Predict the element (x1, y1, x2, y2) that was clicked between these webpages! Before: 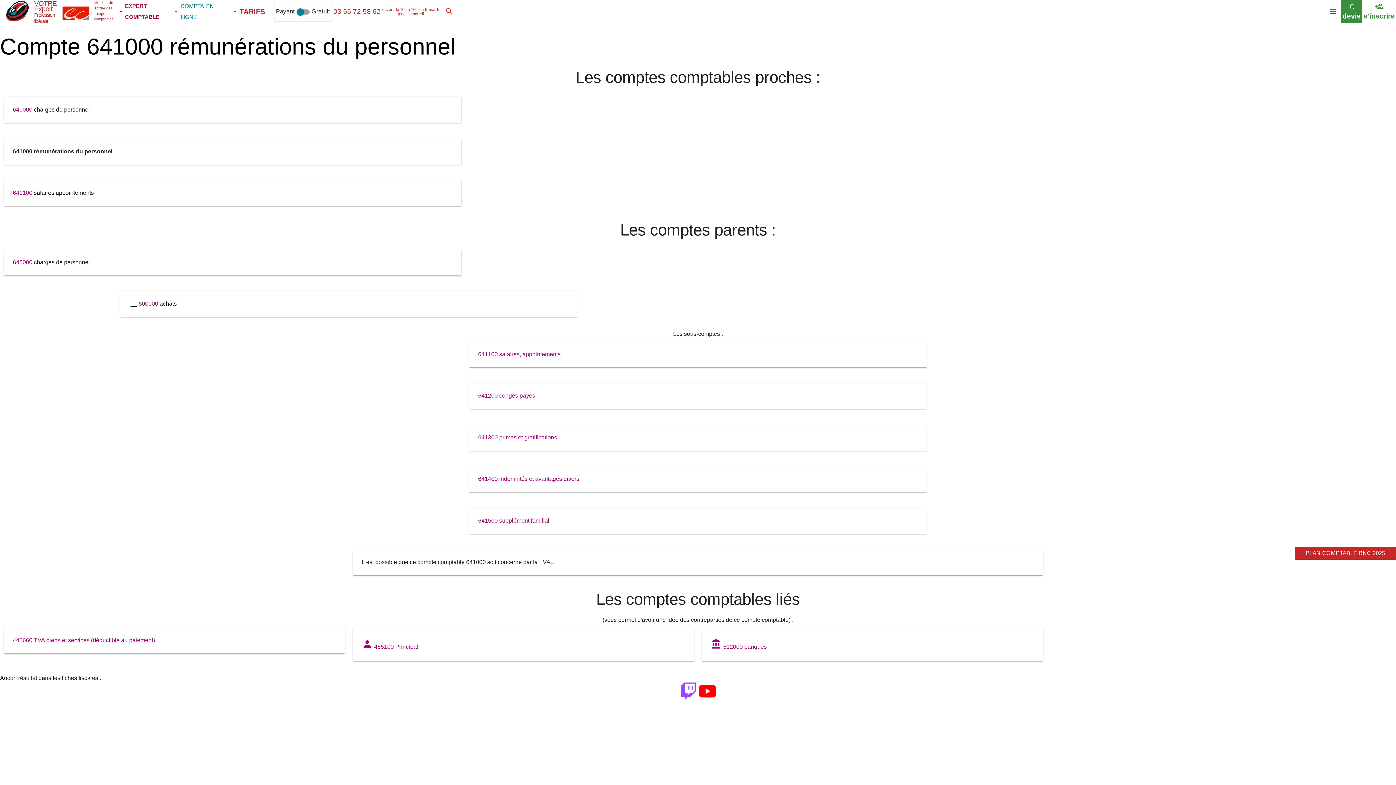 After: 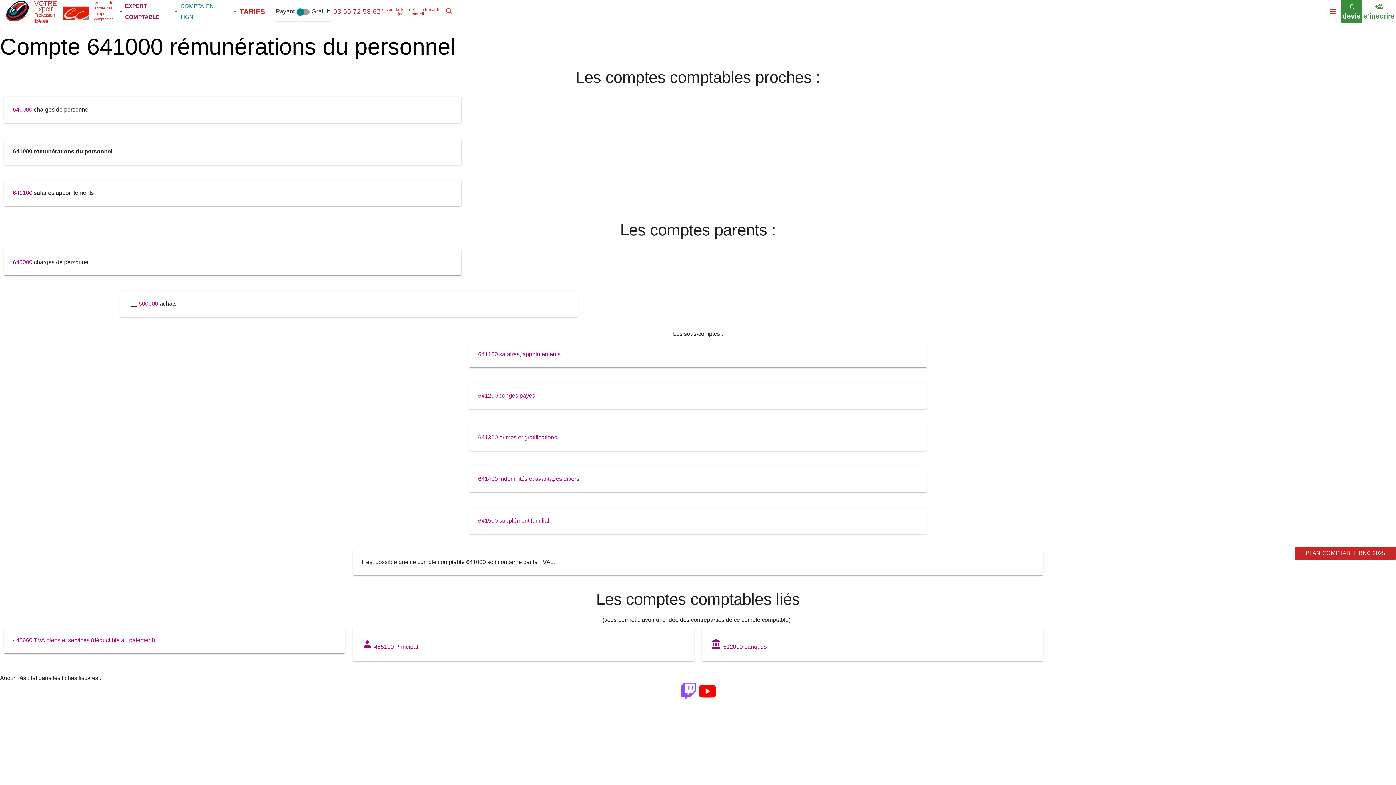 Action: bbox: (333, 0, 380, 23) label: 03 66 72 58 62